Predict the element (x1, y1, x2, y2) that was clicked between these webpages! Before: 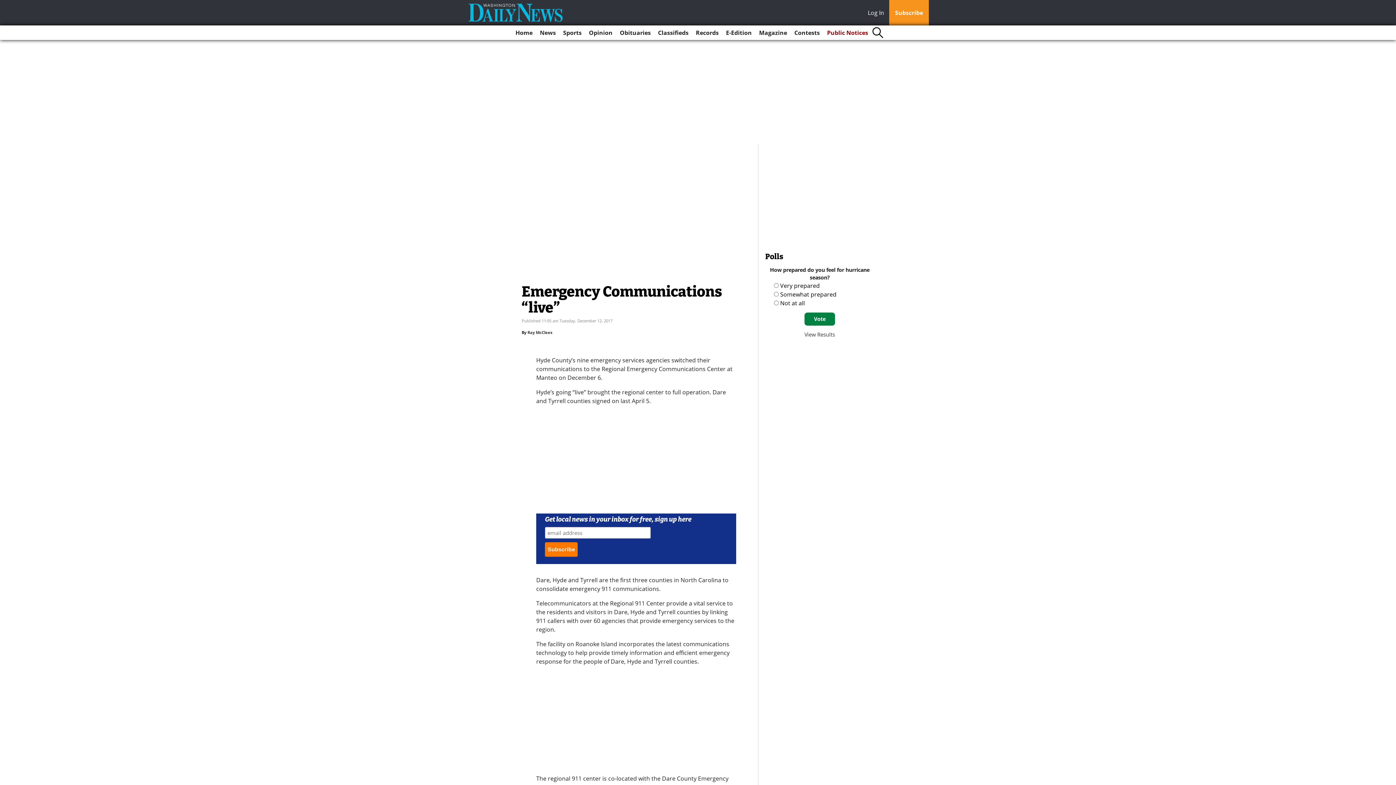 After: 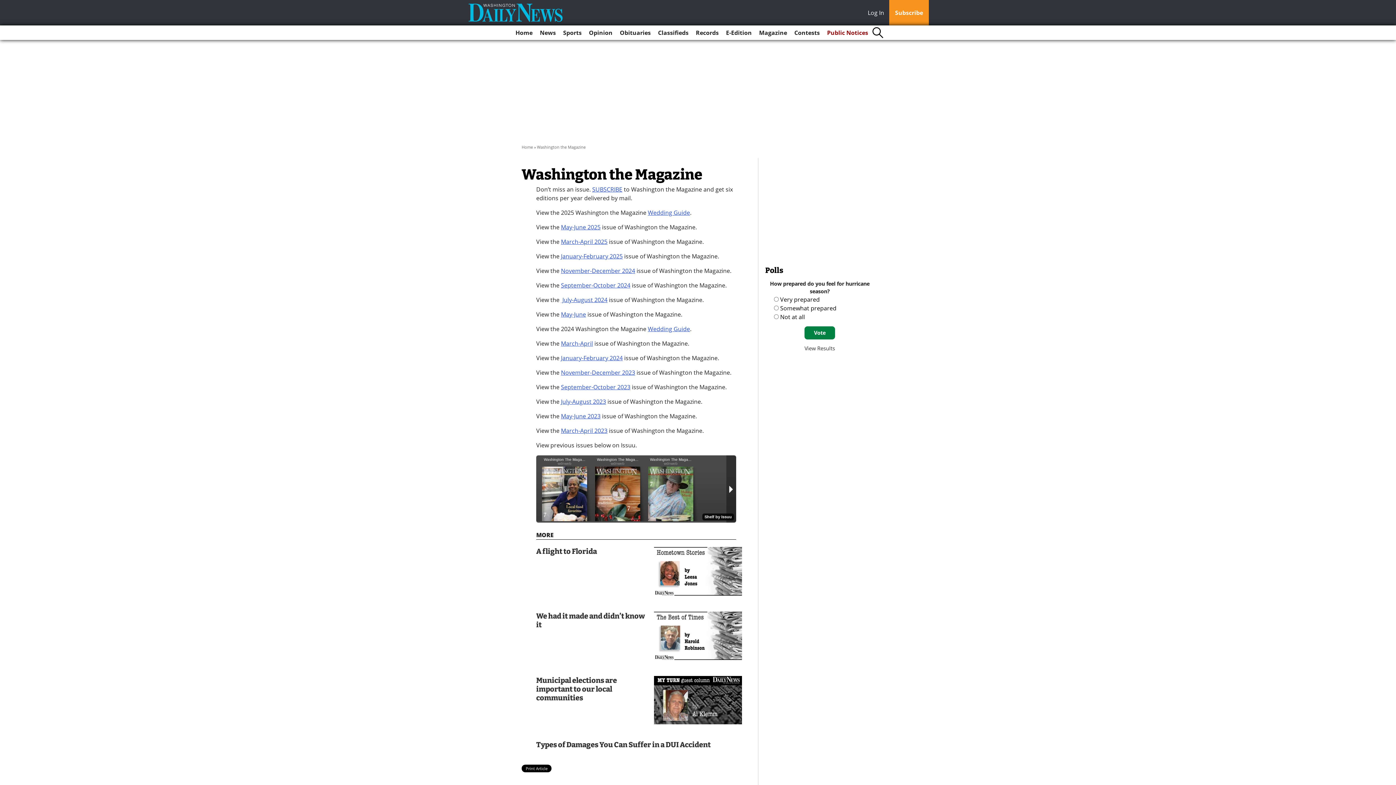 Action: bbox: (756, 25, 790, 40) label: Magazine